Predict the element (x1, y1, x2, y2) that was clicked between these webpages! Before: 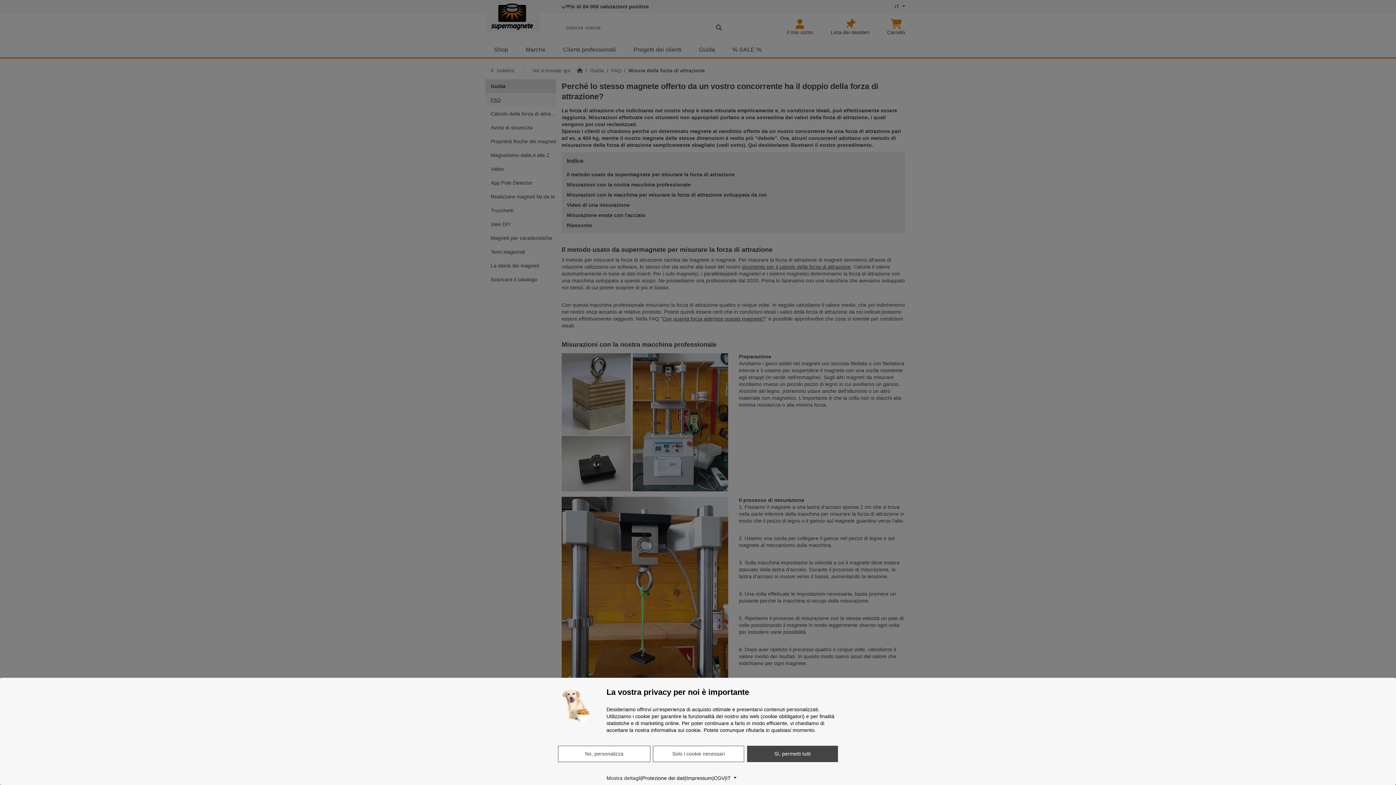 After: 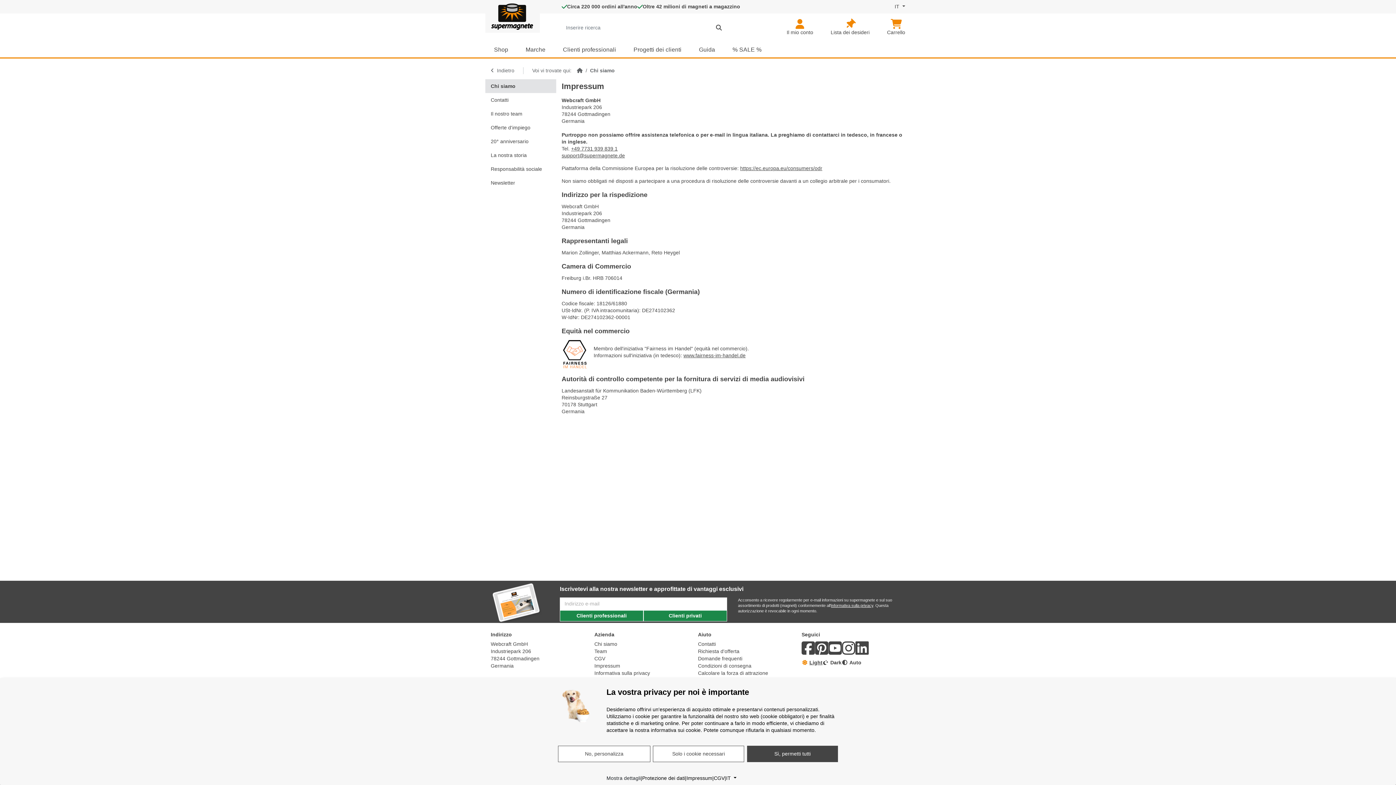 Action: label: Impressum bbox: (686, 775, 712, 782)